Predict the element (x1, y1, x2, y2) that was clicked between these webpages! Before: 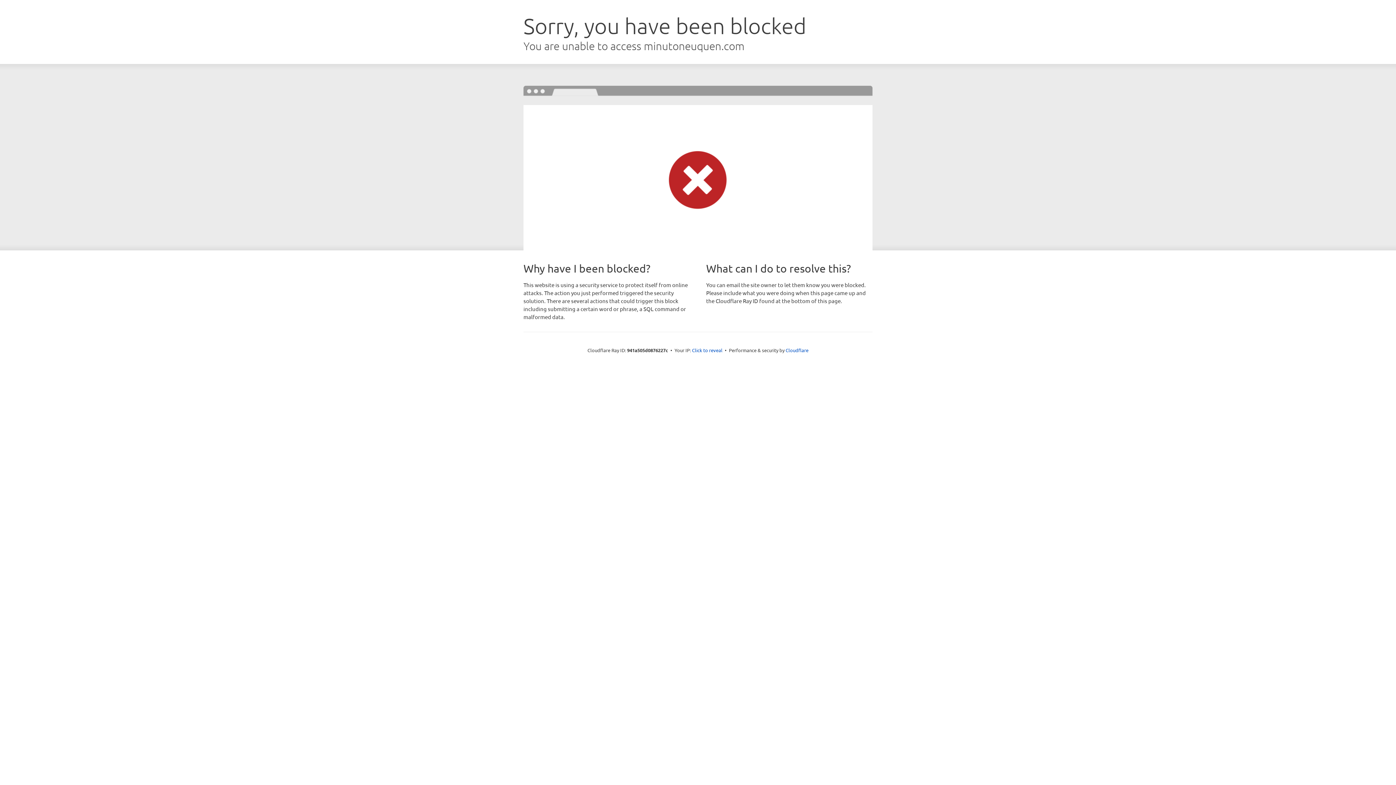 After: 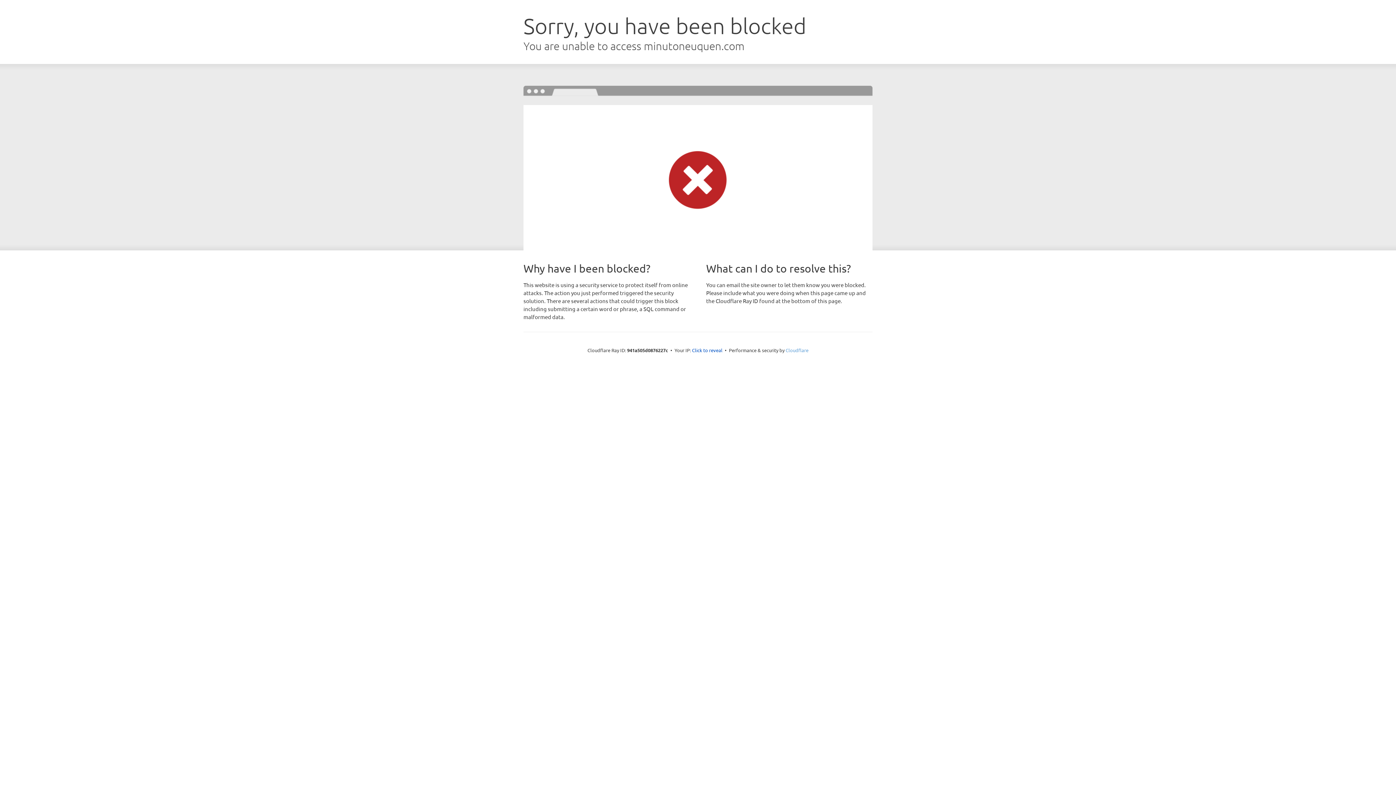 Action: label: Cloudflare bbox: (785, 347, 808, 353)